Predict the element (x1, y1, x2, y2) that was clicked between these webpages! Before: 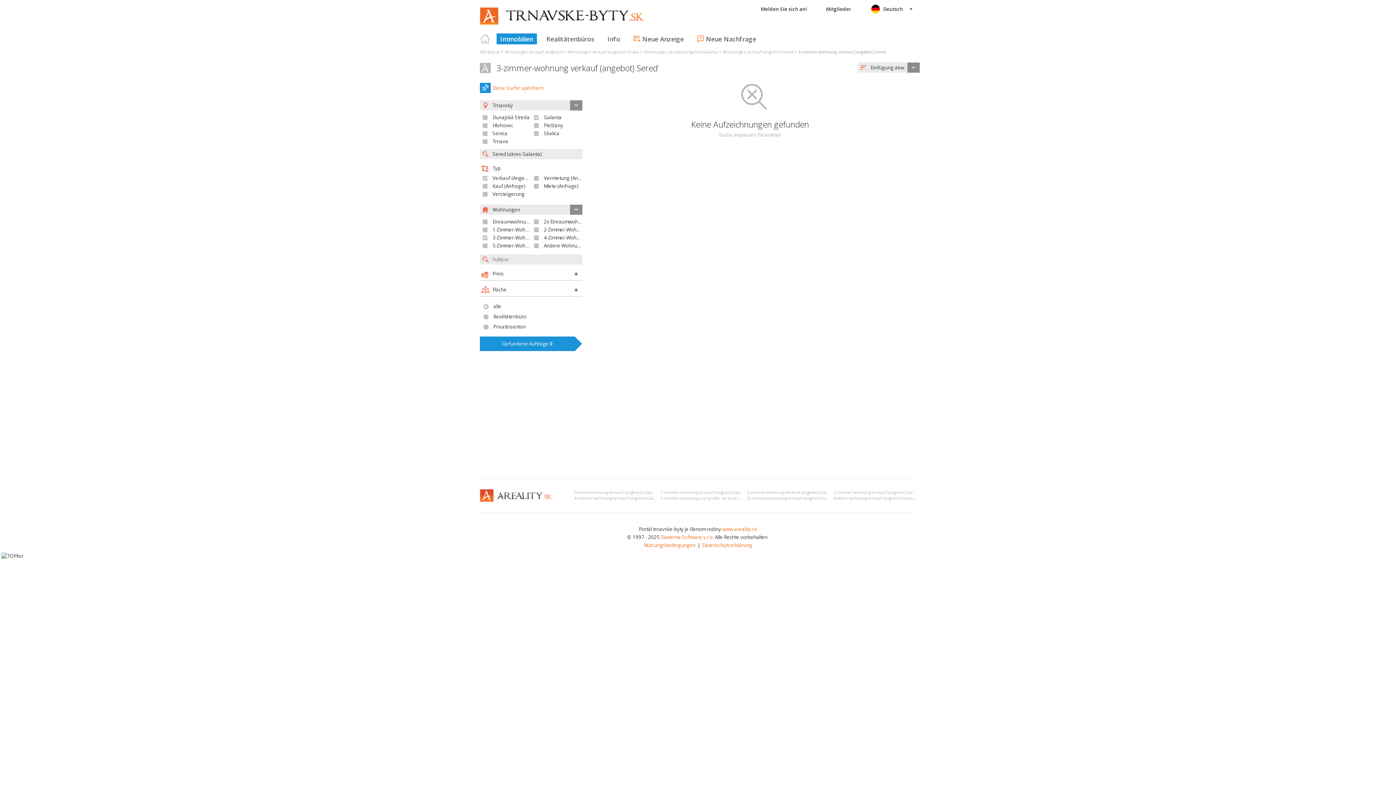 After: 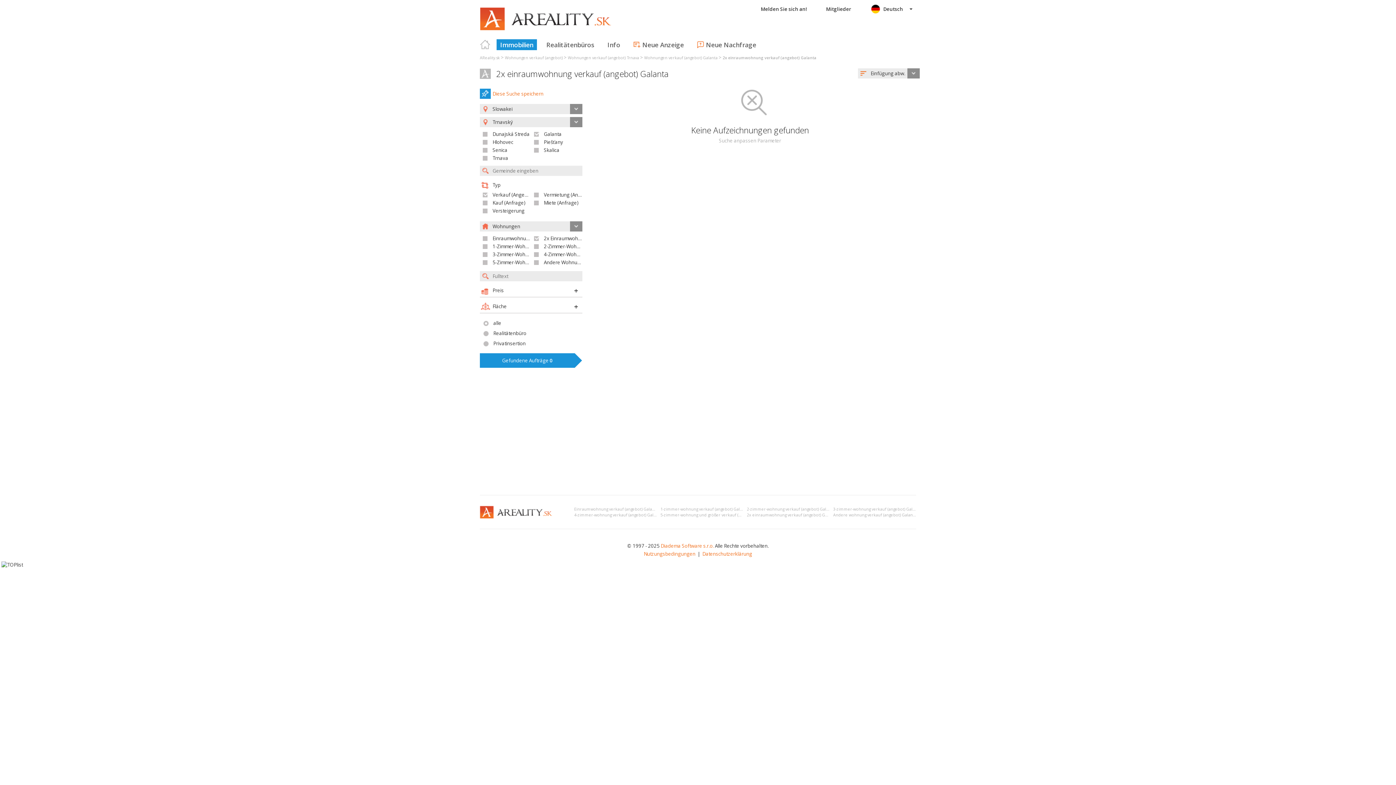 Action: bbox: (747, 496, 836, 501) label: 2x einraumwohnung verkauf (angebot) Galanta